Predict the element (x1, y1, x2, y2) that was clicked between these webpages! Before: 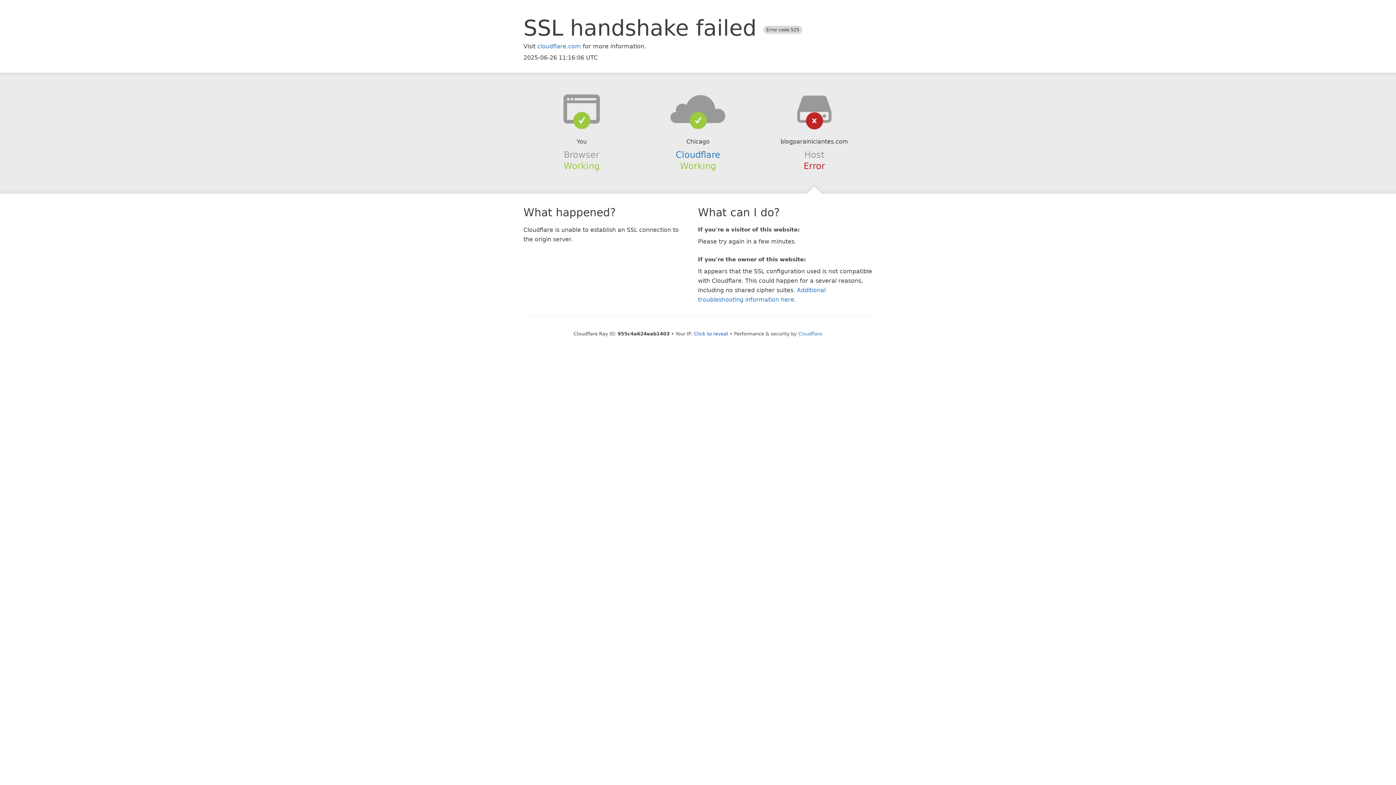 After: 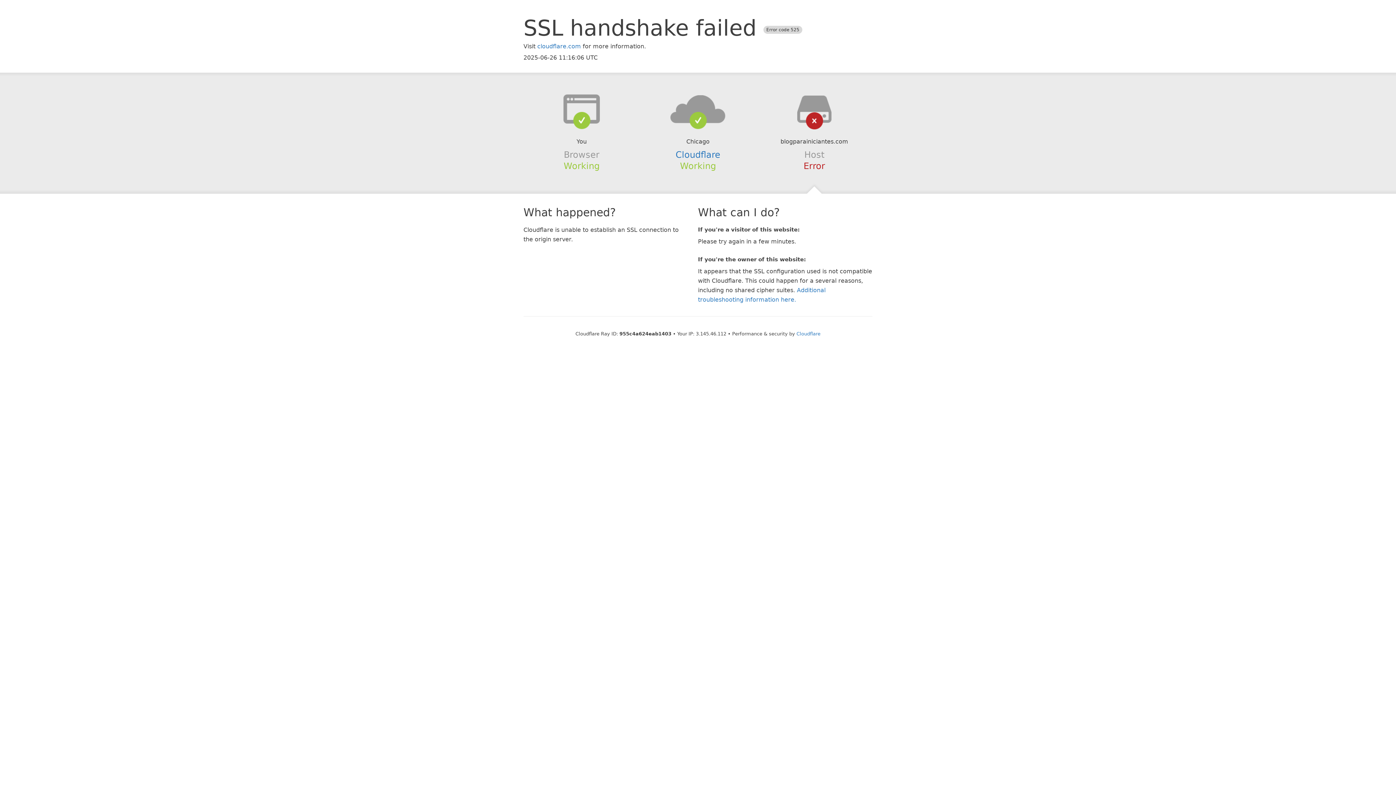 Action: bbox: (694, 331, 728, 336) label: Click to reveal